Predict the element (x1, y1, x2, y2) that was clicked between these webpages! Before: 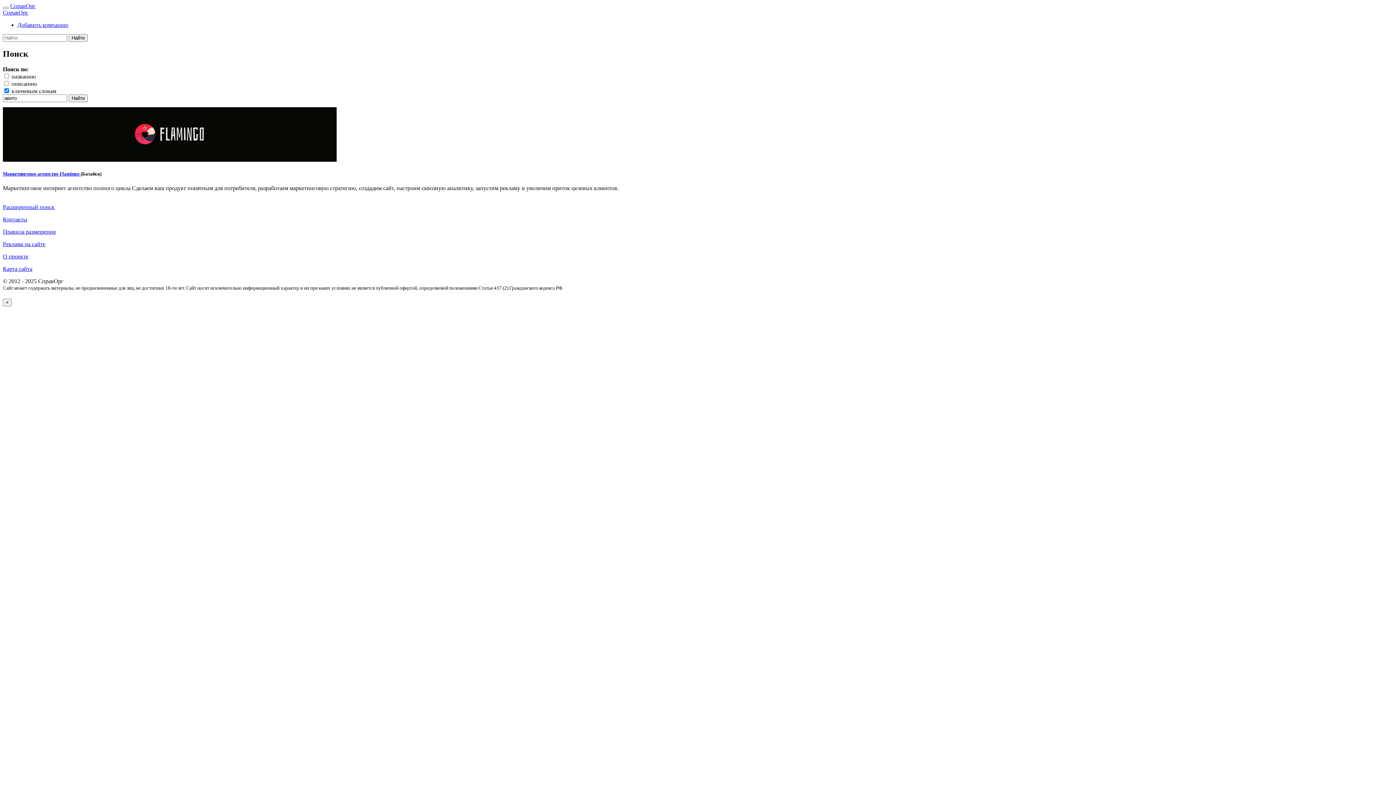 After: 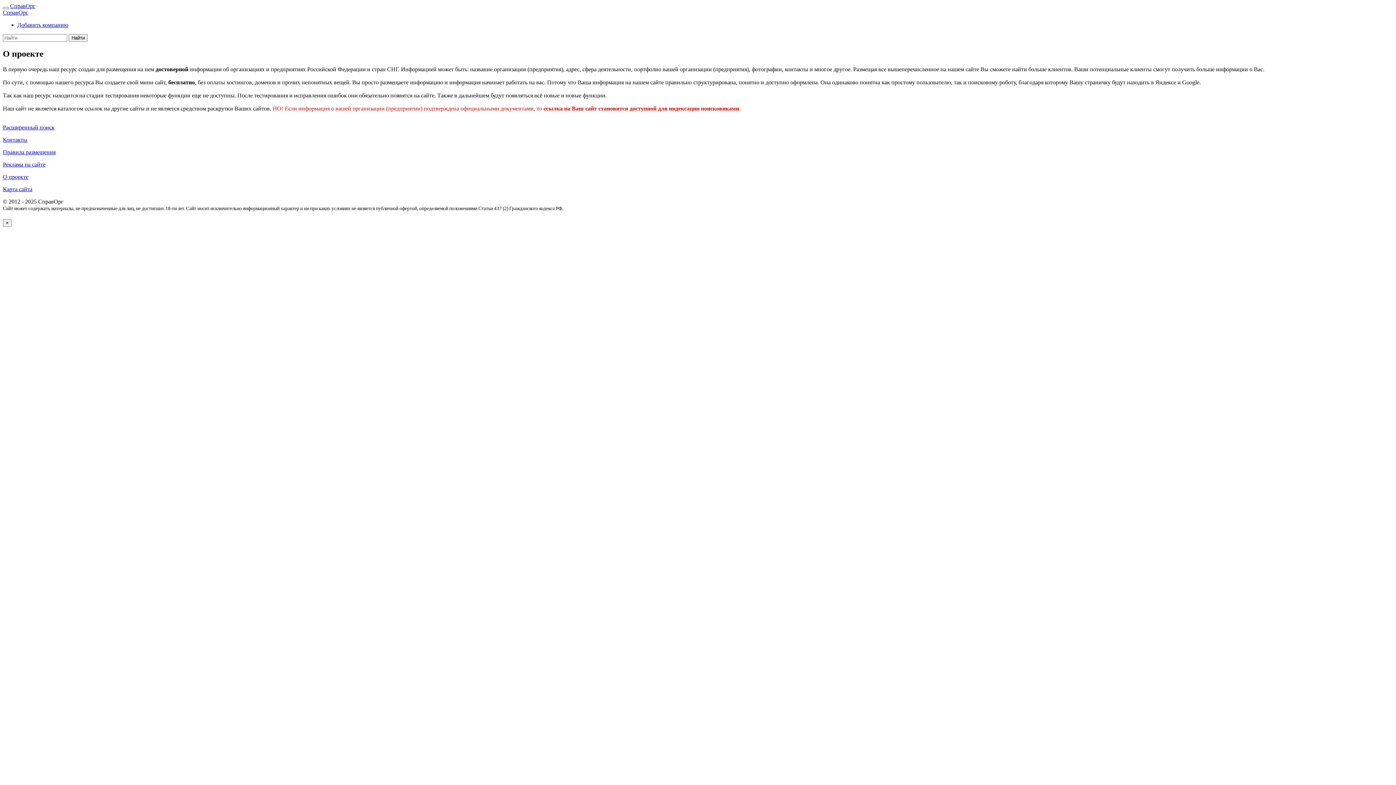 Action: bbox: (2, 253, 28, 259) label: О проекте